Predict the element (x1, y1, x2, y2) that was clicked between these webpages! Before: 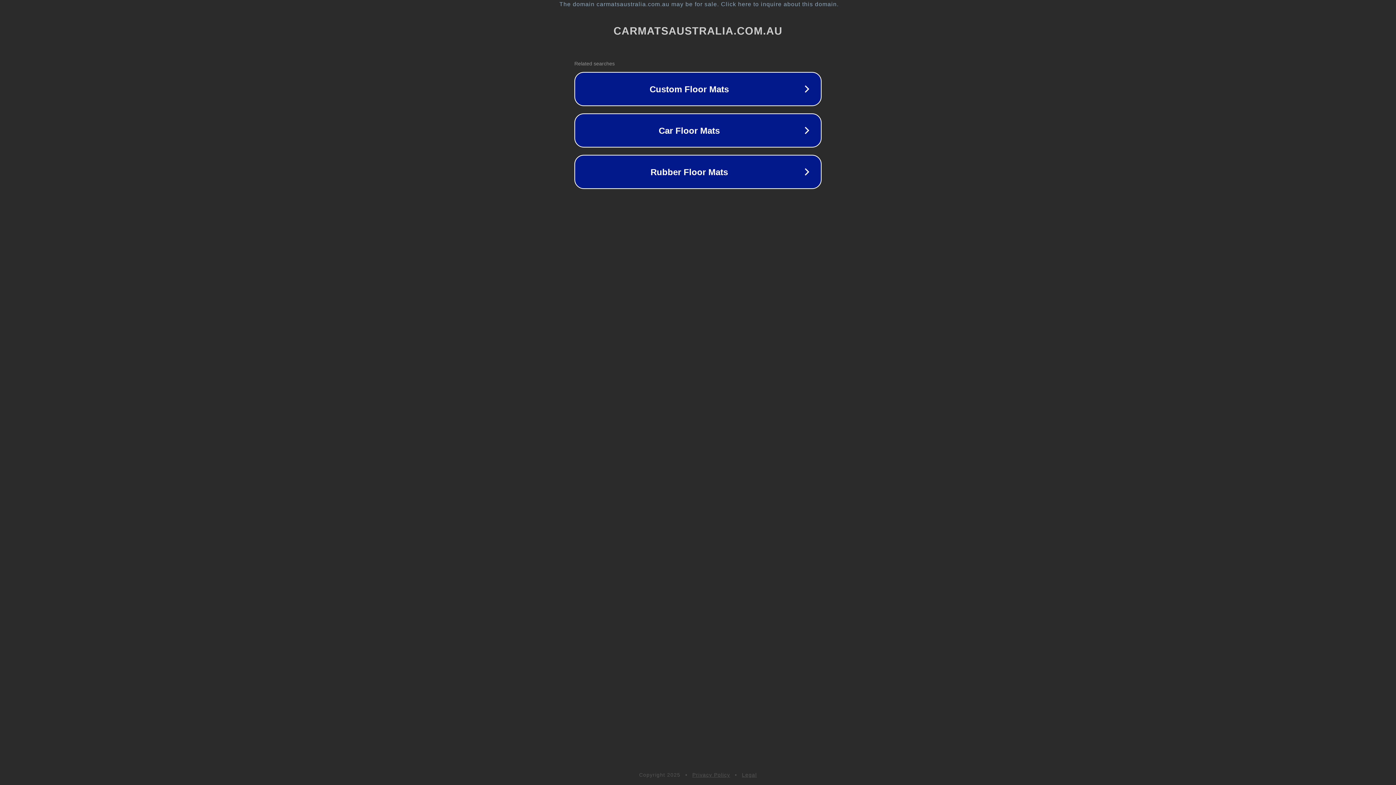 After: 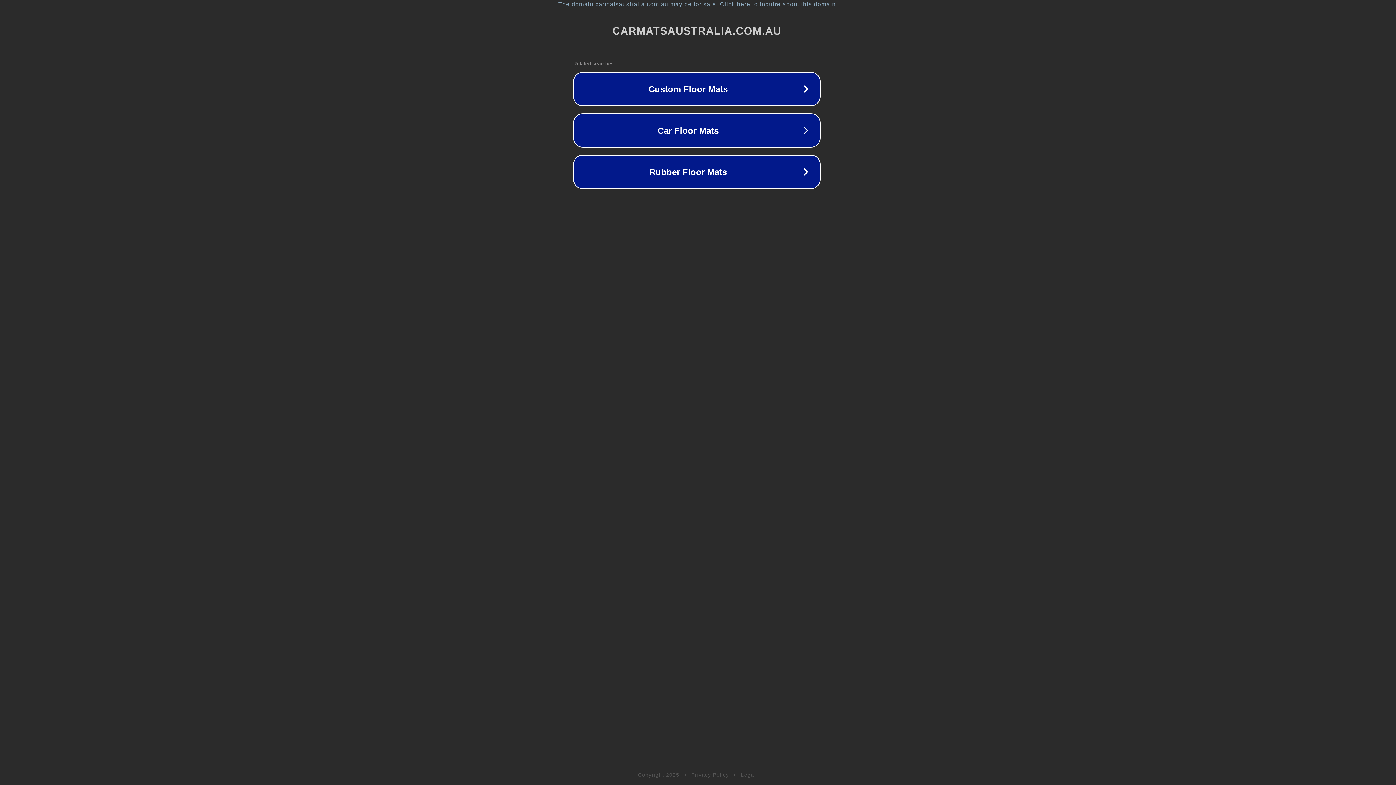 Action: bbox: (1, 1, 1397, 7) label: The domain carmatsaustralia.com.au may be for sale. Click here to inquire about this domain.